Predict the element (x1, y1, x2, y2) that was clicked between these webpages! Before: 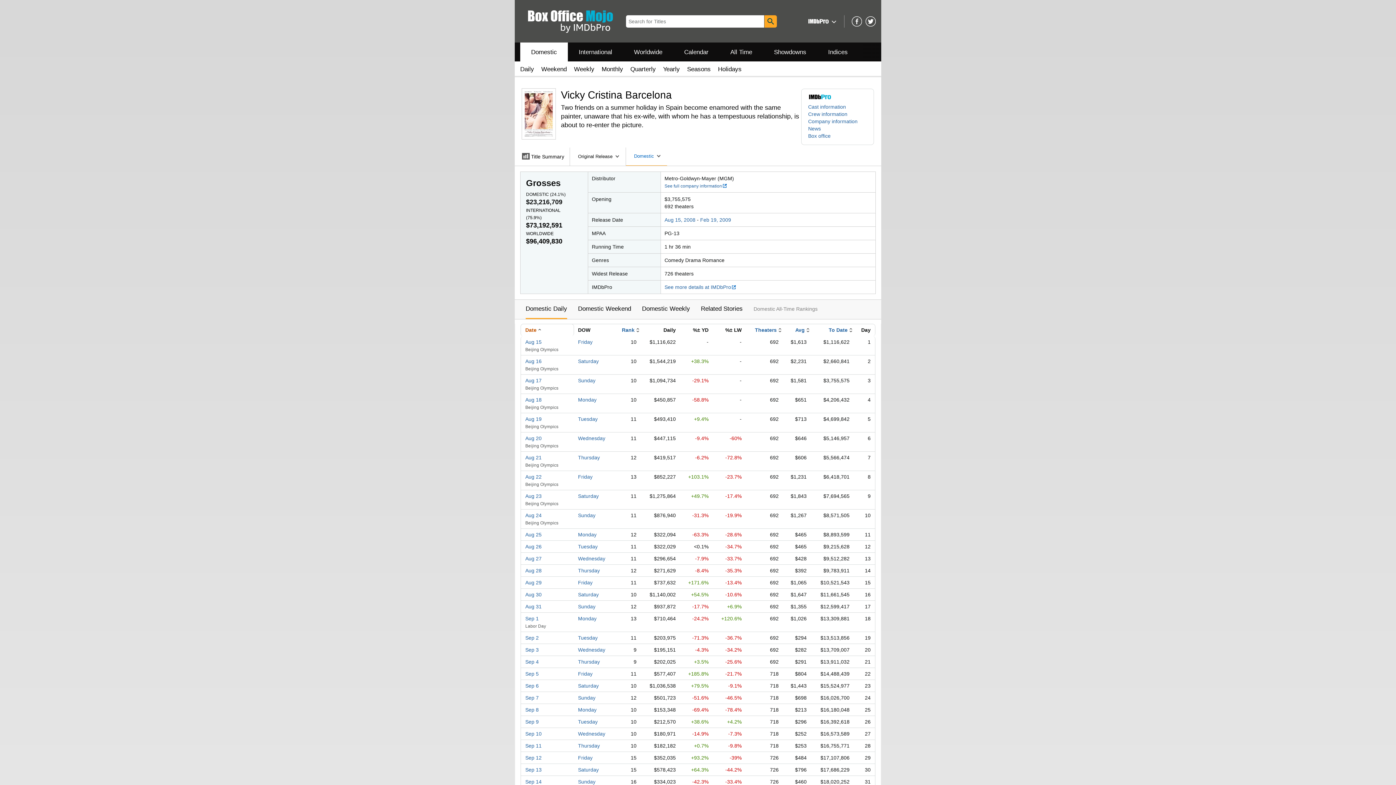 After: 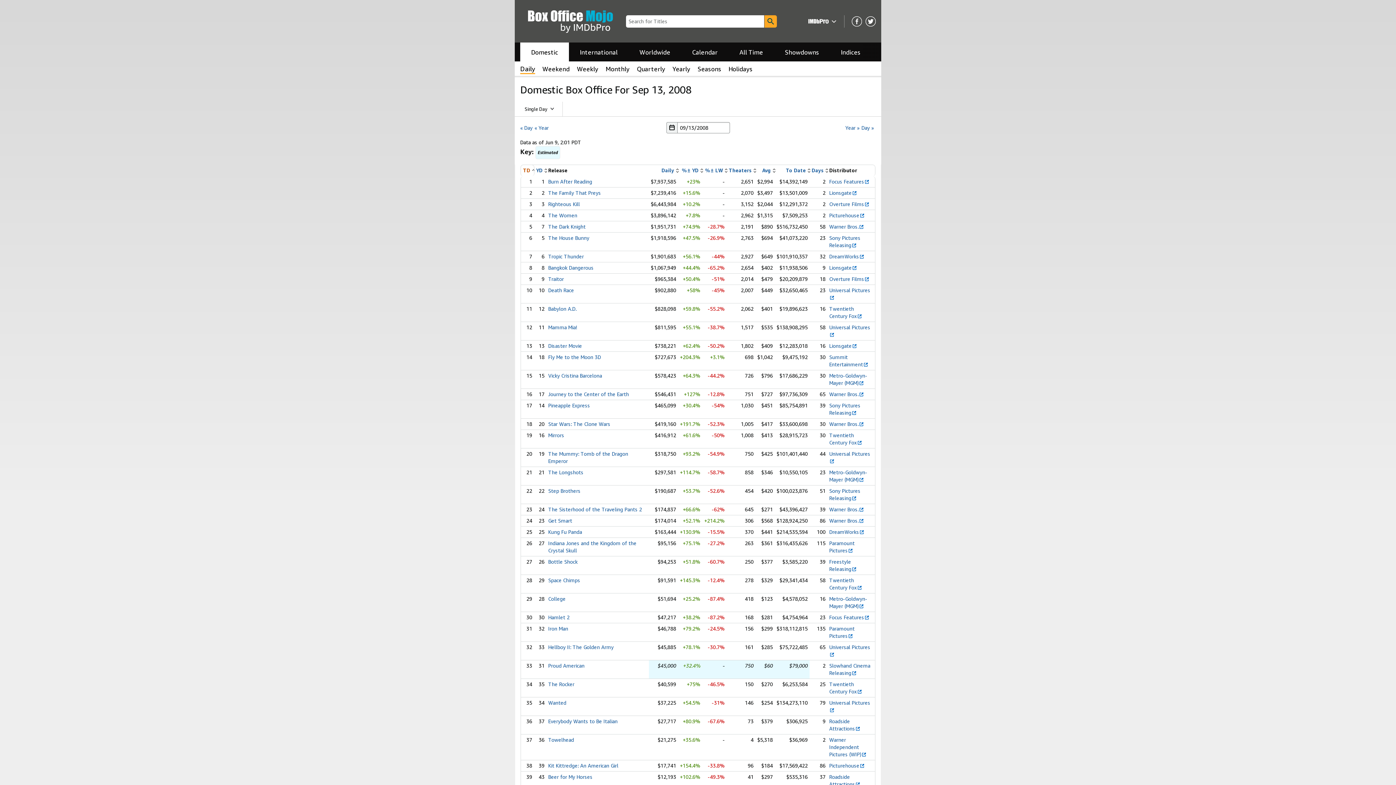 Action: label: Saturday bbox: (578, 767, 598, 773)